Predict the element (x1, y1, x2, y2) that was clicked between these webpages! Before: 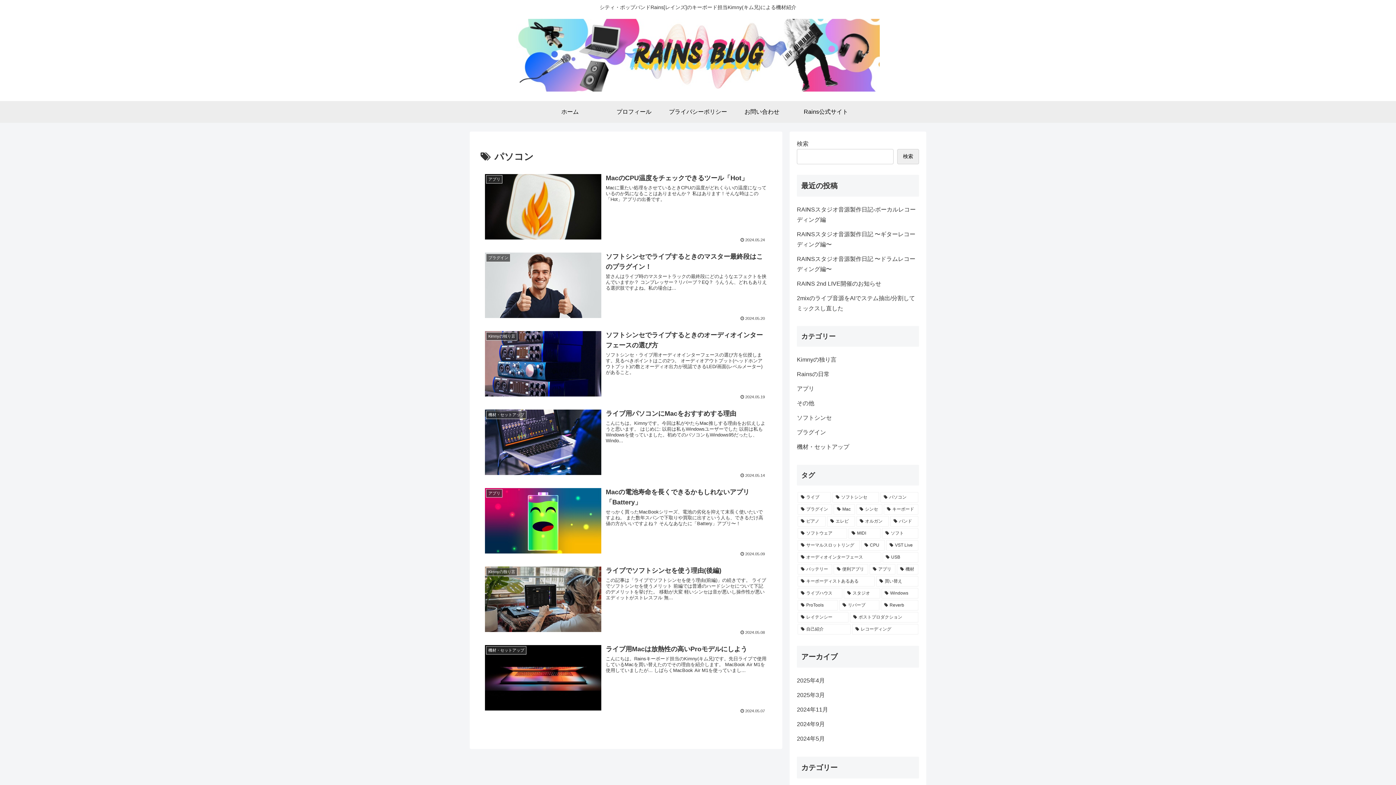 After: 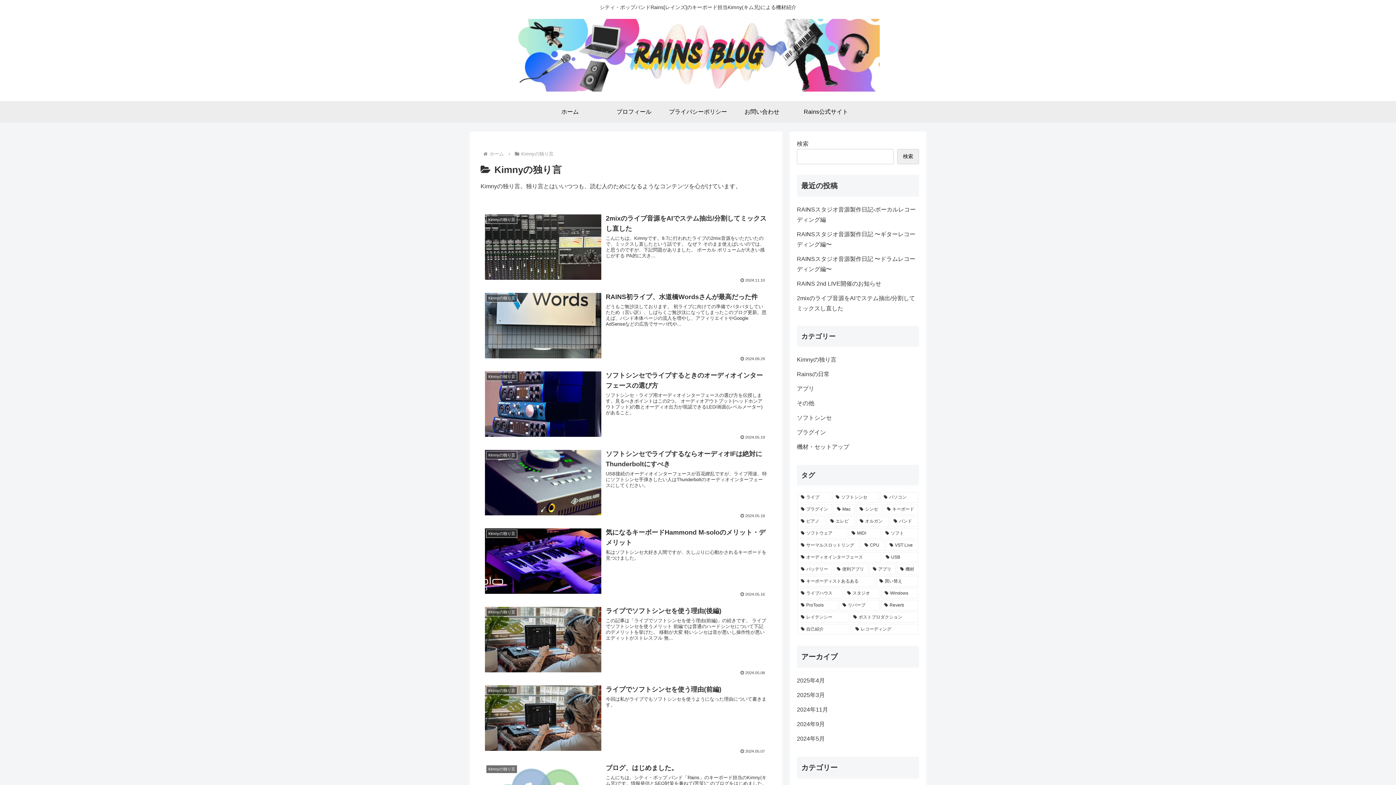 Action: label: Kimnyの独り言 bbox: (797, 352, 919, 367)